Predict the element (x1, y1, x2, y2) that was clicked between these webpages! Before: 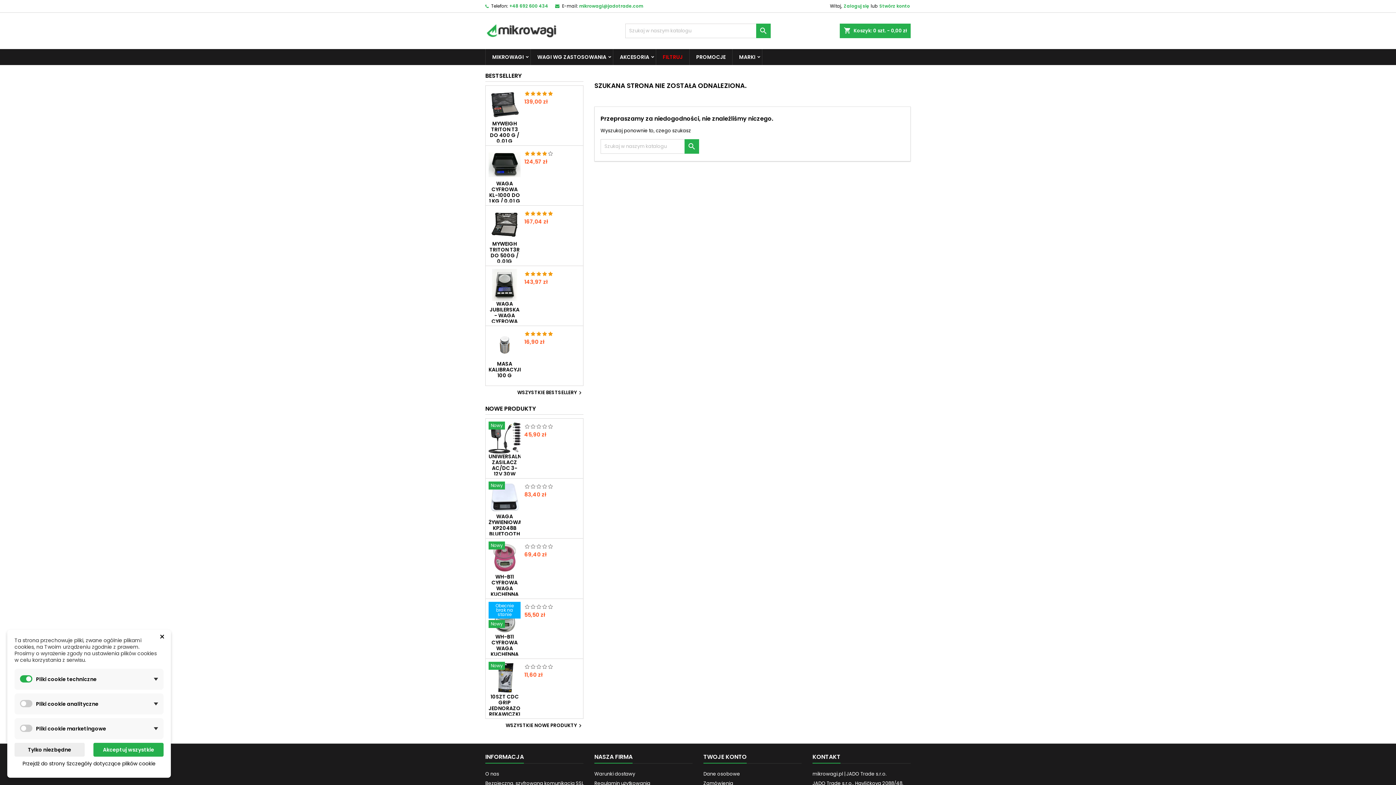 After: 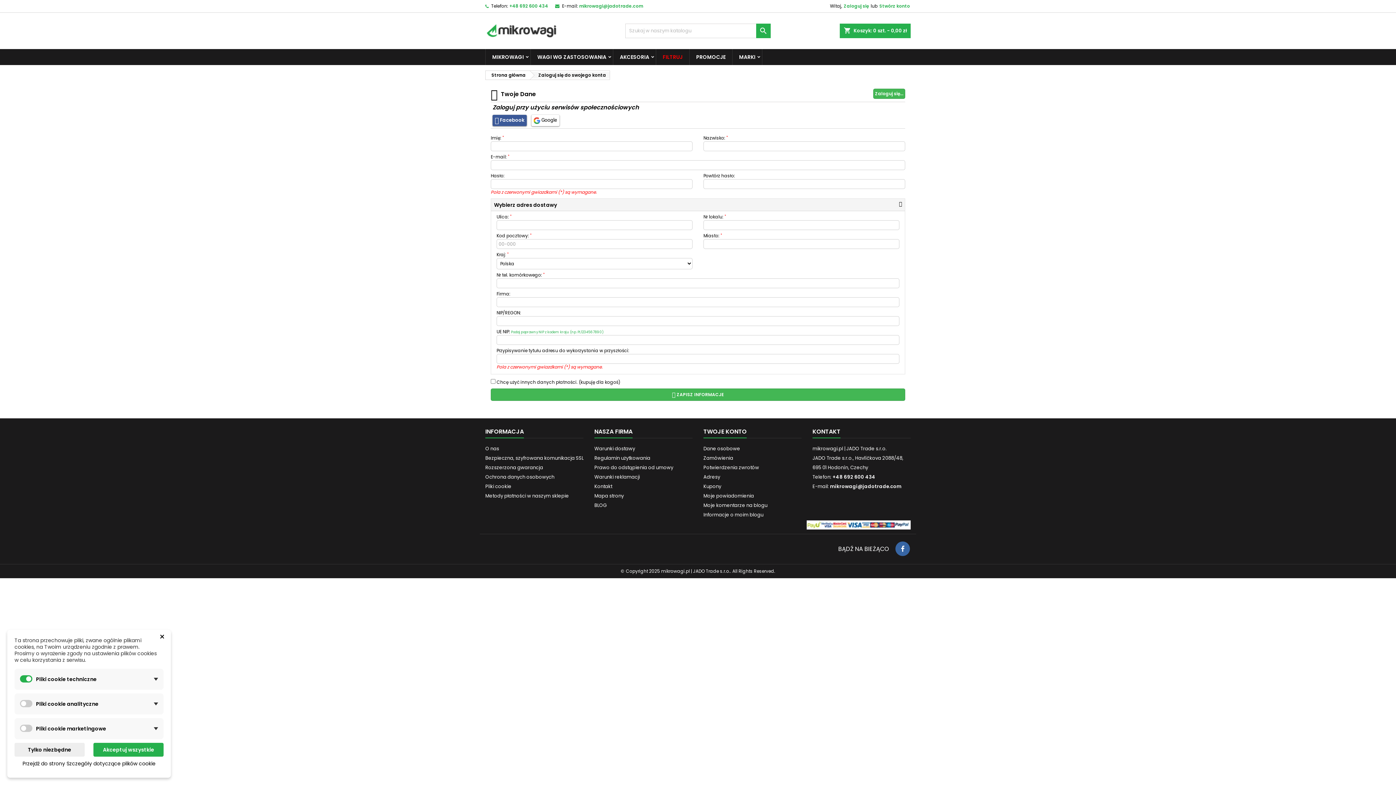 Action: label: Zaloguj się bbox: (843, 0, 869, 12)